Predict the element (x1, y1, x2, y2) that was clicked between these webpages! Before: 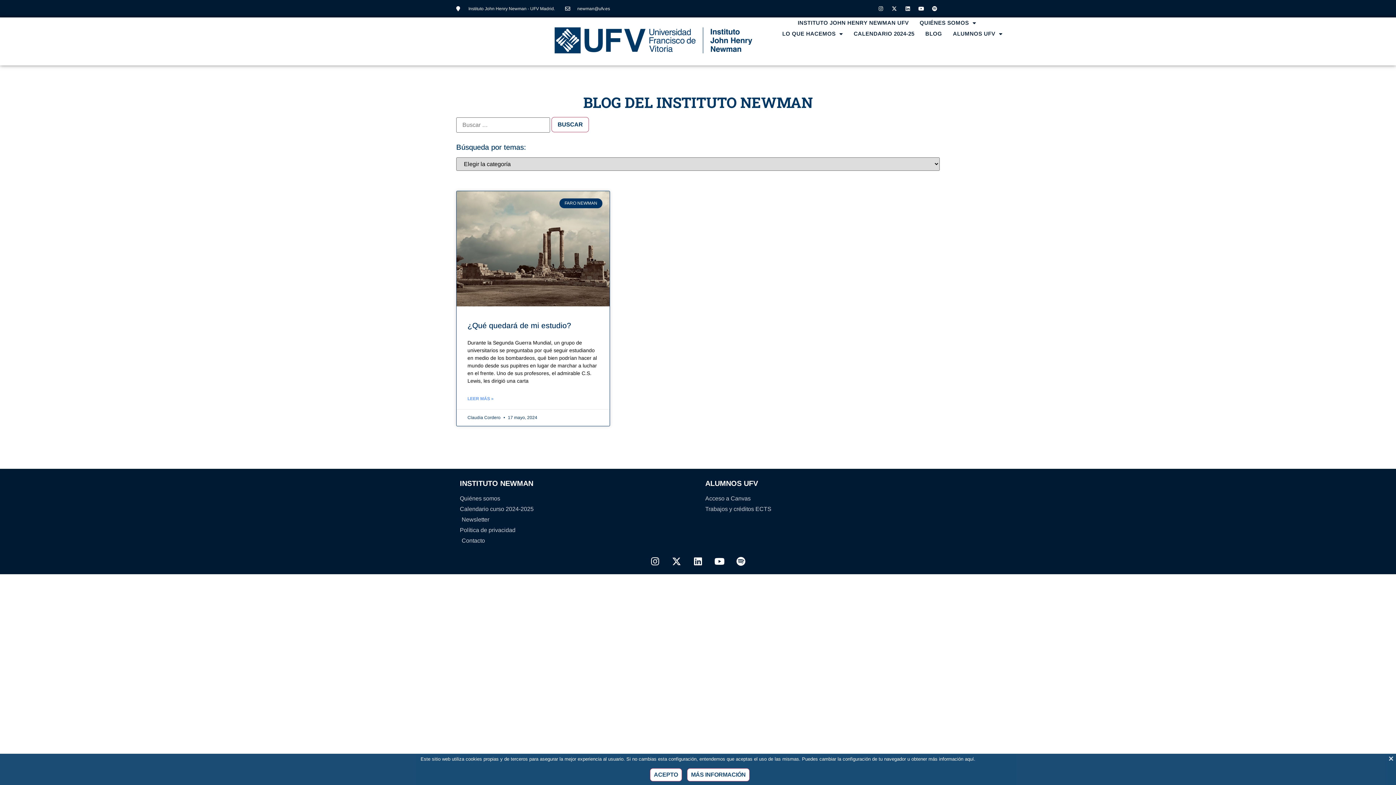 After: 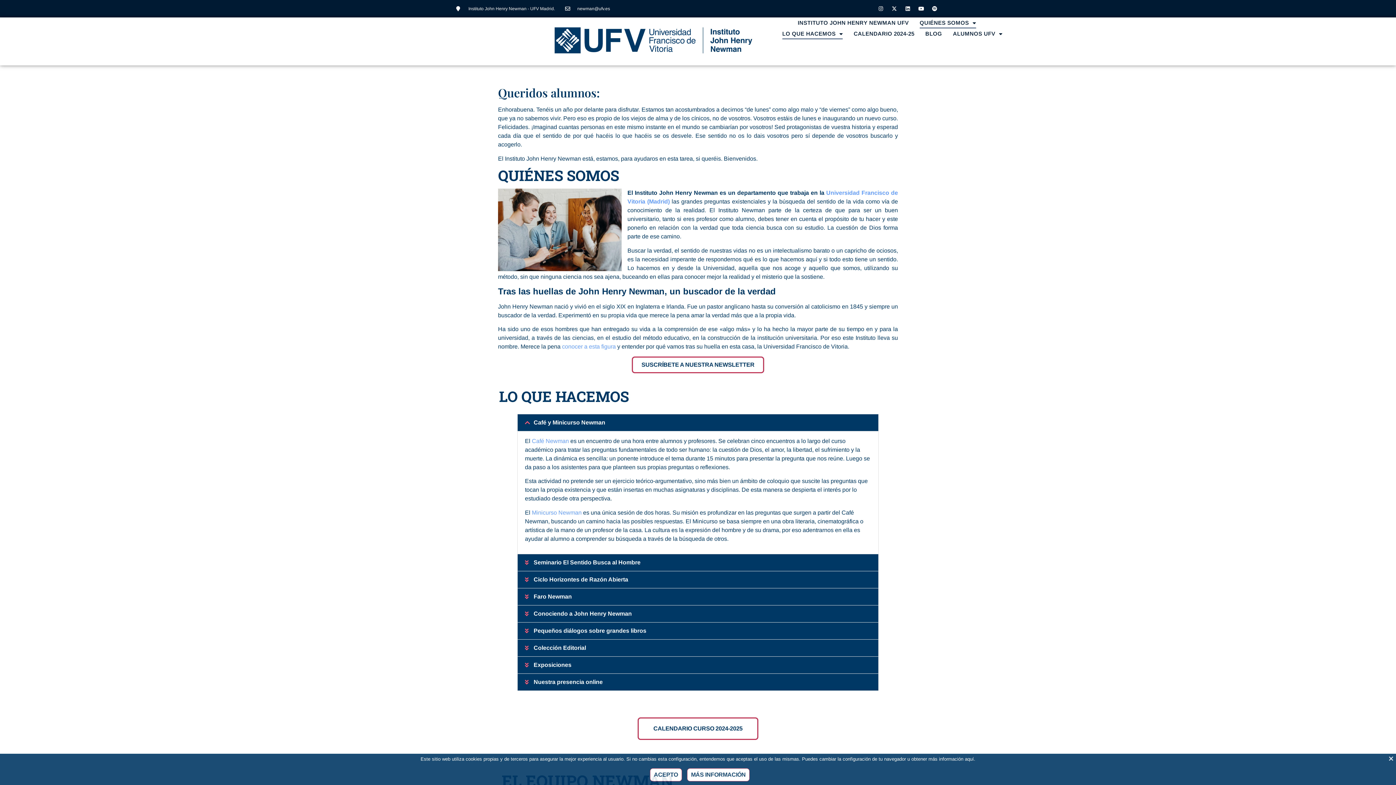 Action: bbox: (460, 494, 690, 503) label: Quiénes somos